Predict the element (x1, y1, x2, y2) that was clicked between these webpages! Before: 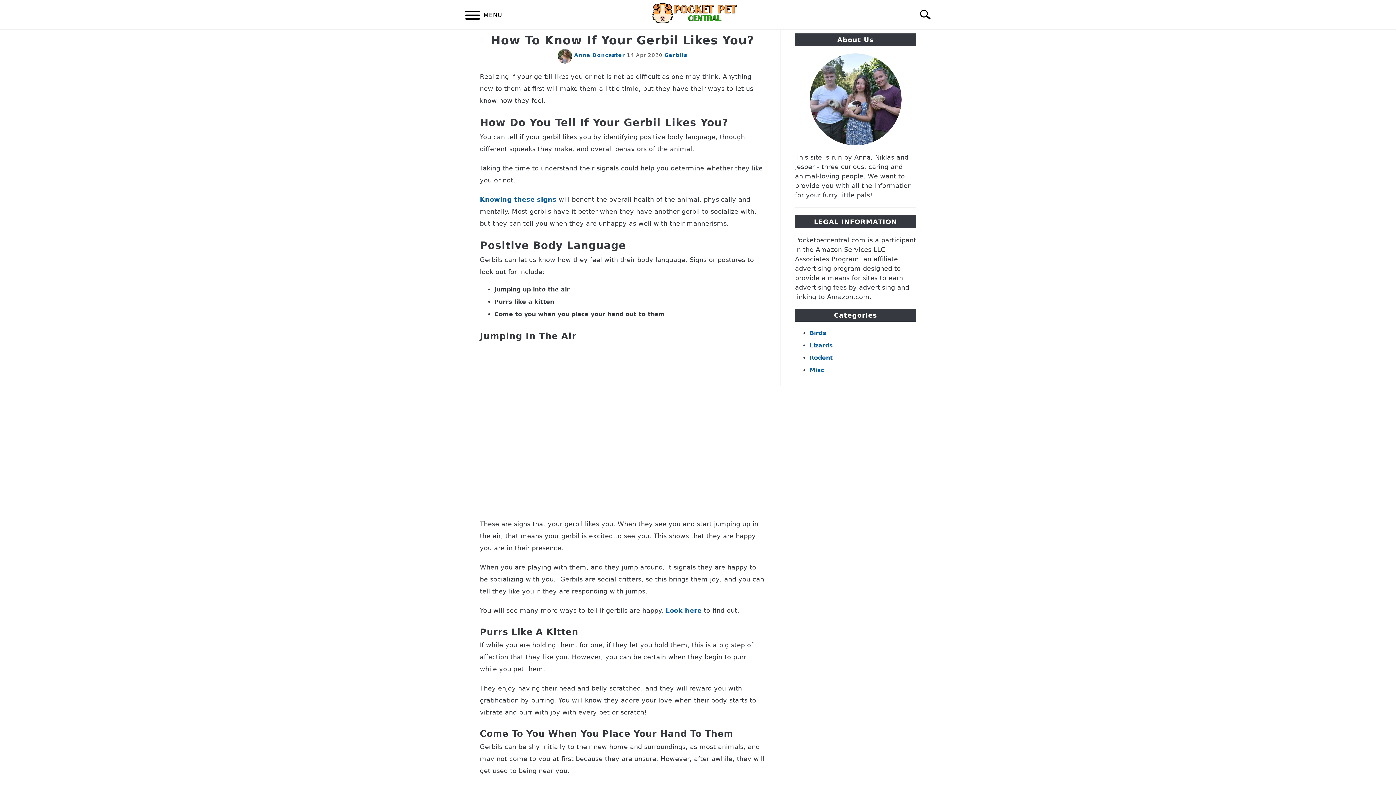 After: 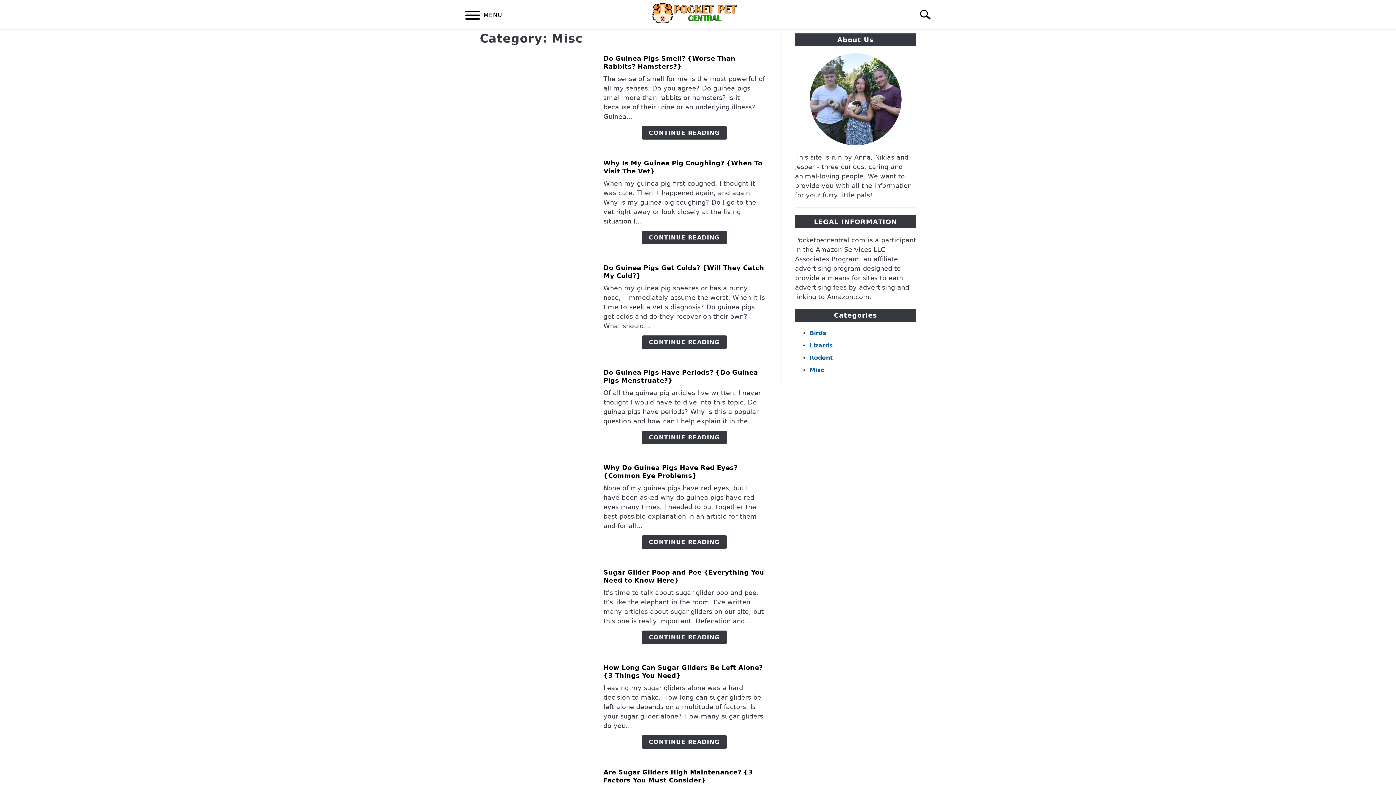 Action: label: Misc bbox: (809, 366, 824, 373)